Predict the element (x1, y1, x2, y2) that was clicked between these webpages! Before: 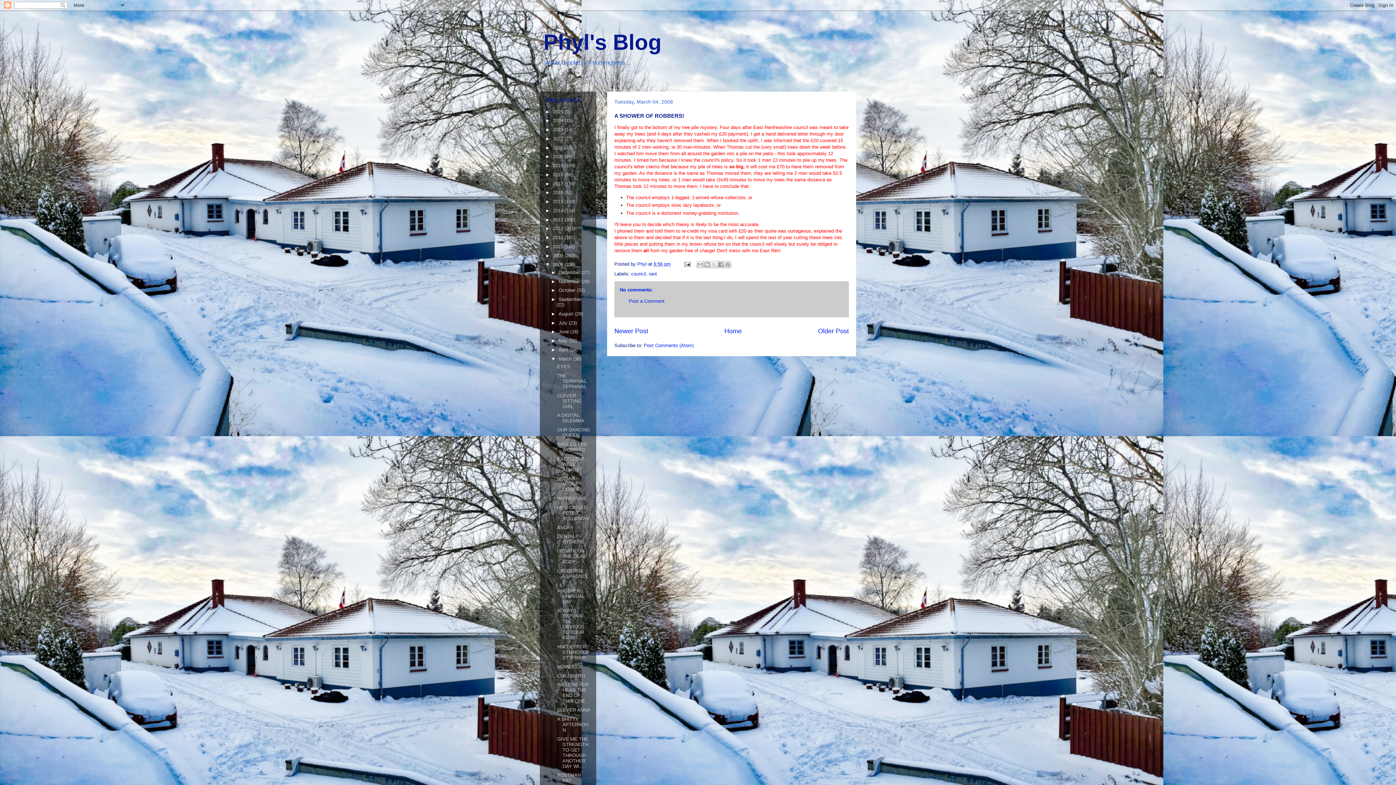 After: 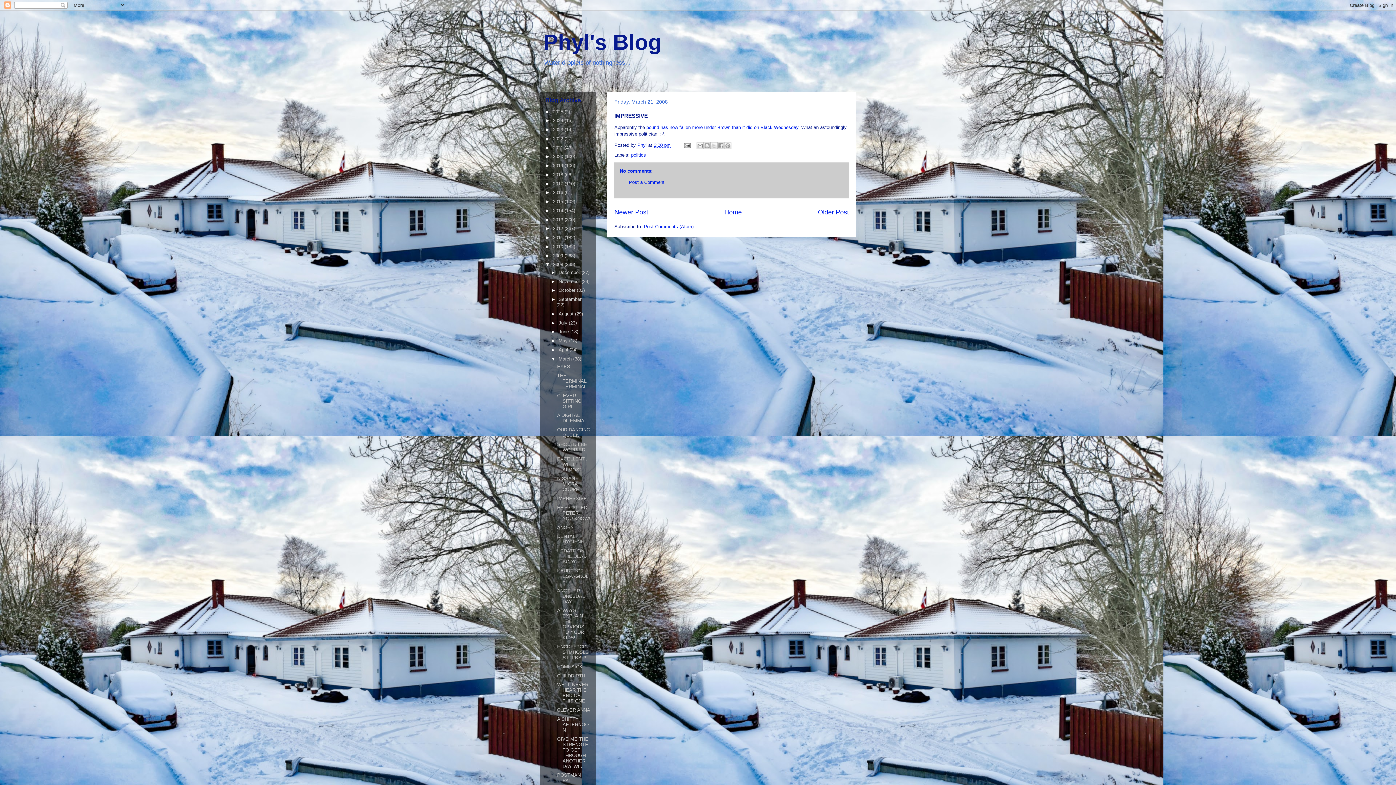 Action: label: IMPRESSIVE bbox: (557, 496, 587, 501)